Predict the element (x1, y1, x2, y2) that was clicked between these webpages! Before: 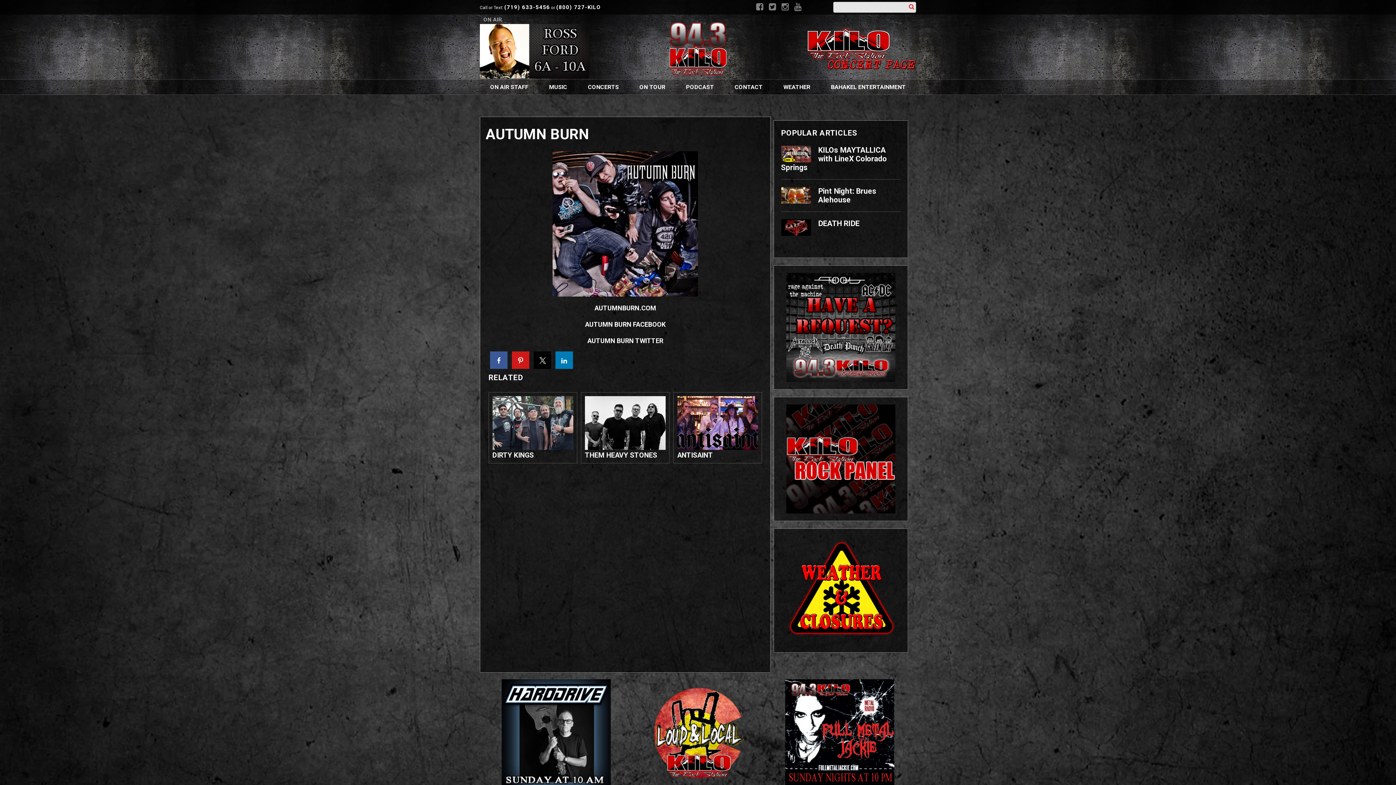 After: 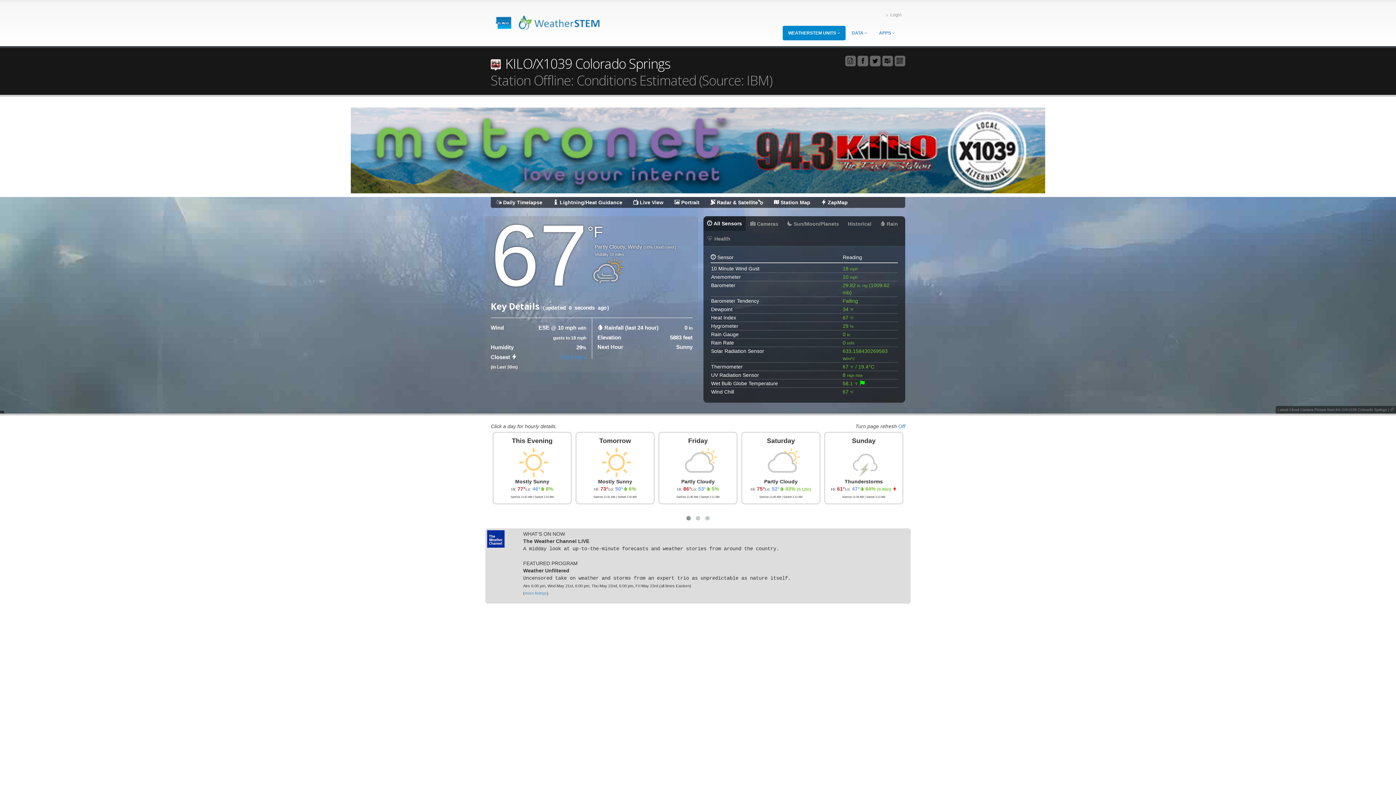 Action: label: WEATHER bbox: (773, 79, 820, 94)